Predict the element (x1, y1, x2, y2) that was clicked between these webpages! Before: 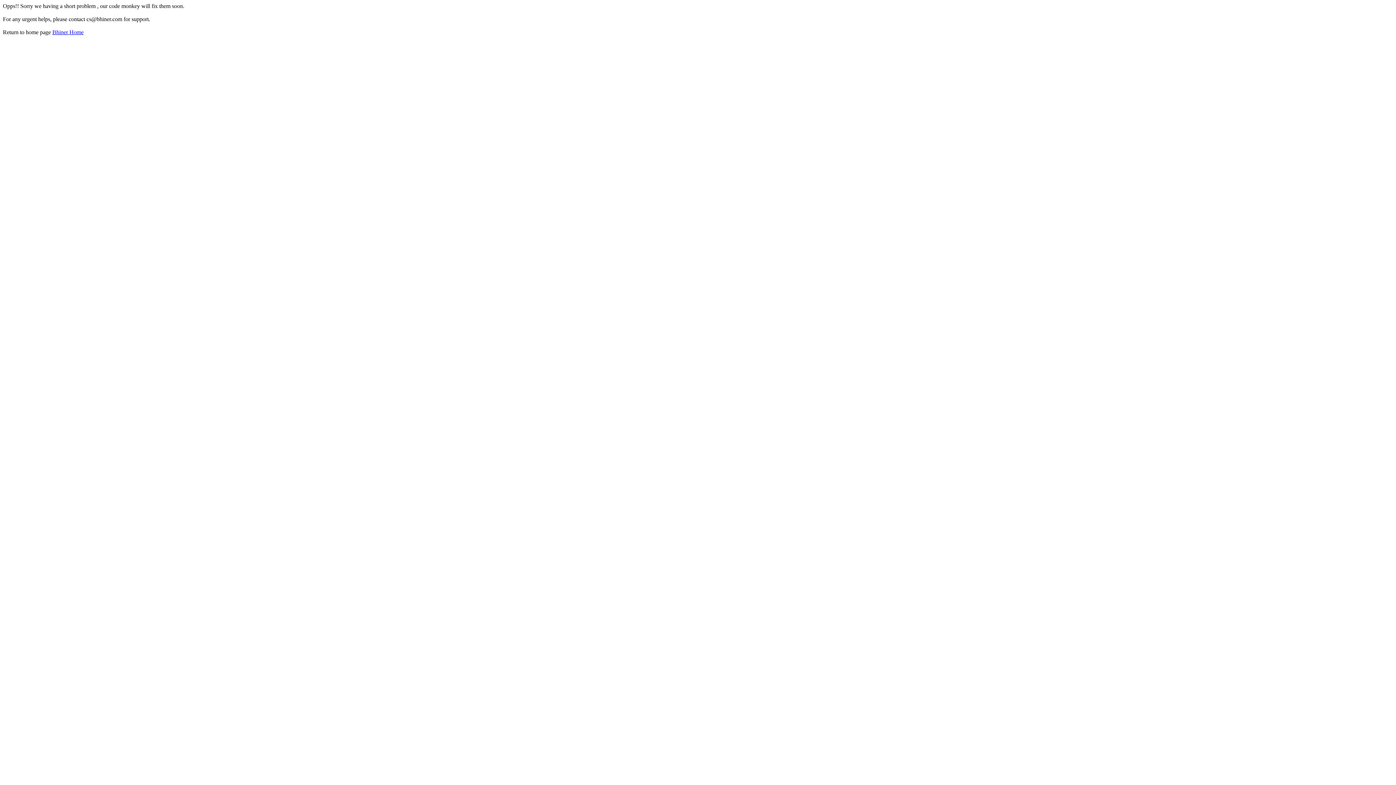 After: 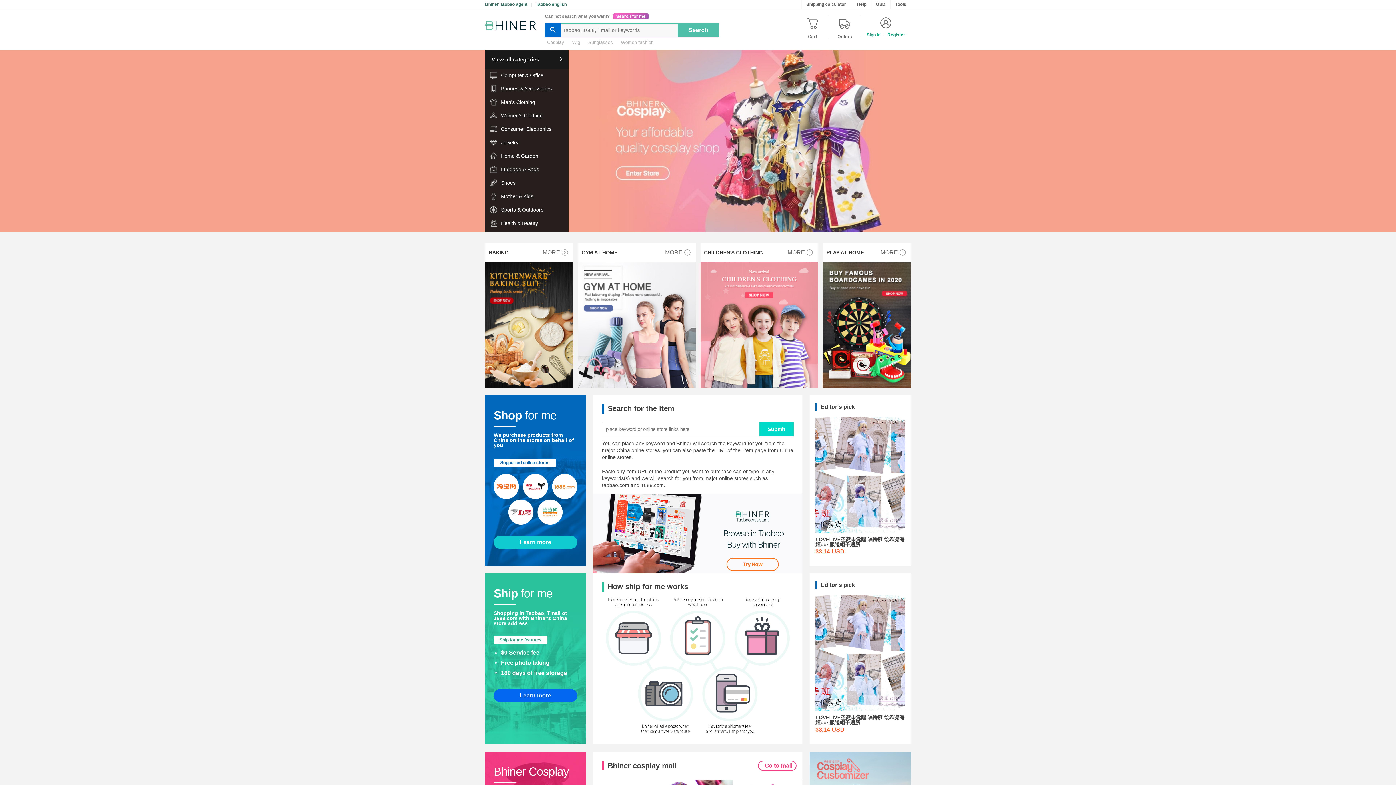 Action: bbox: (52, 29, 83, 35) label: Bhiner Home